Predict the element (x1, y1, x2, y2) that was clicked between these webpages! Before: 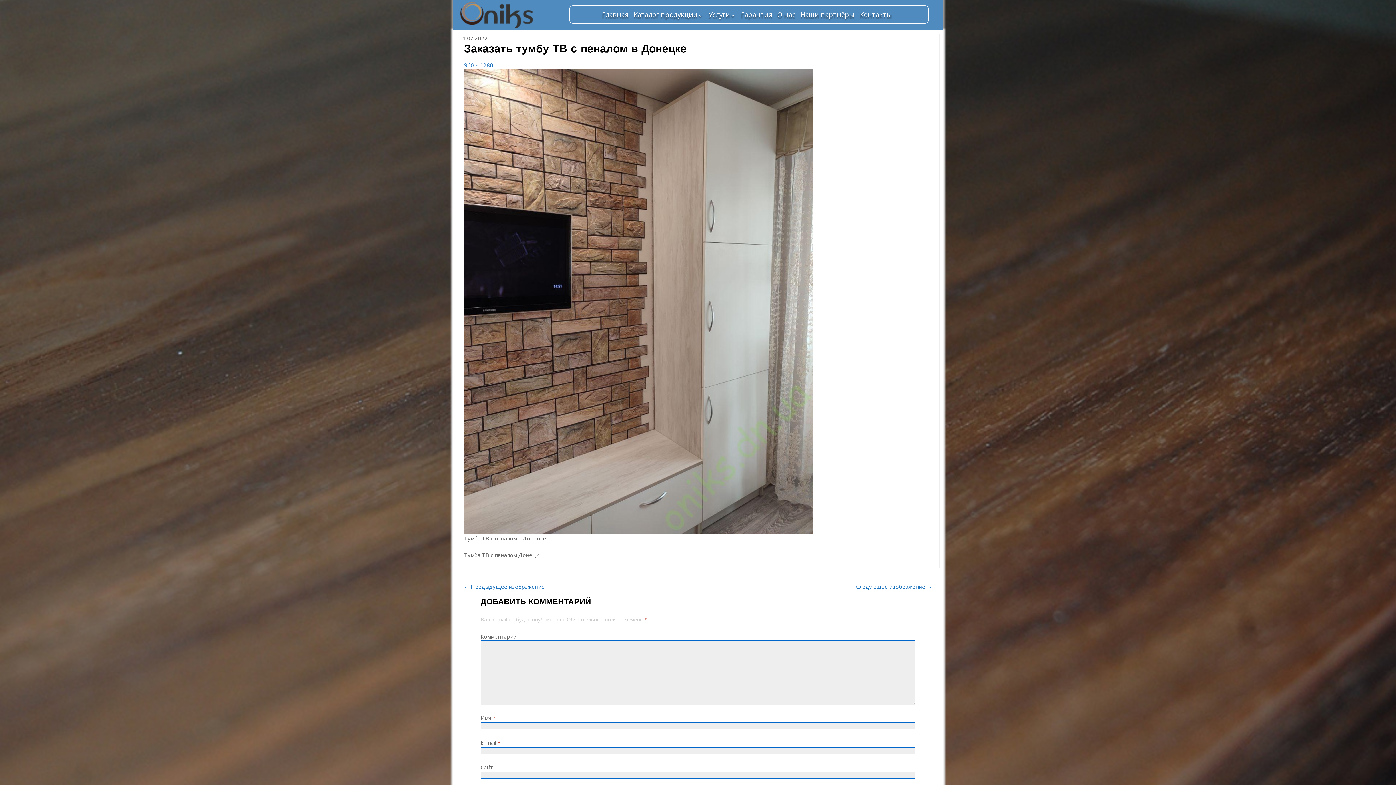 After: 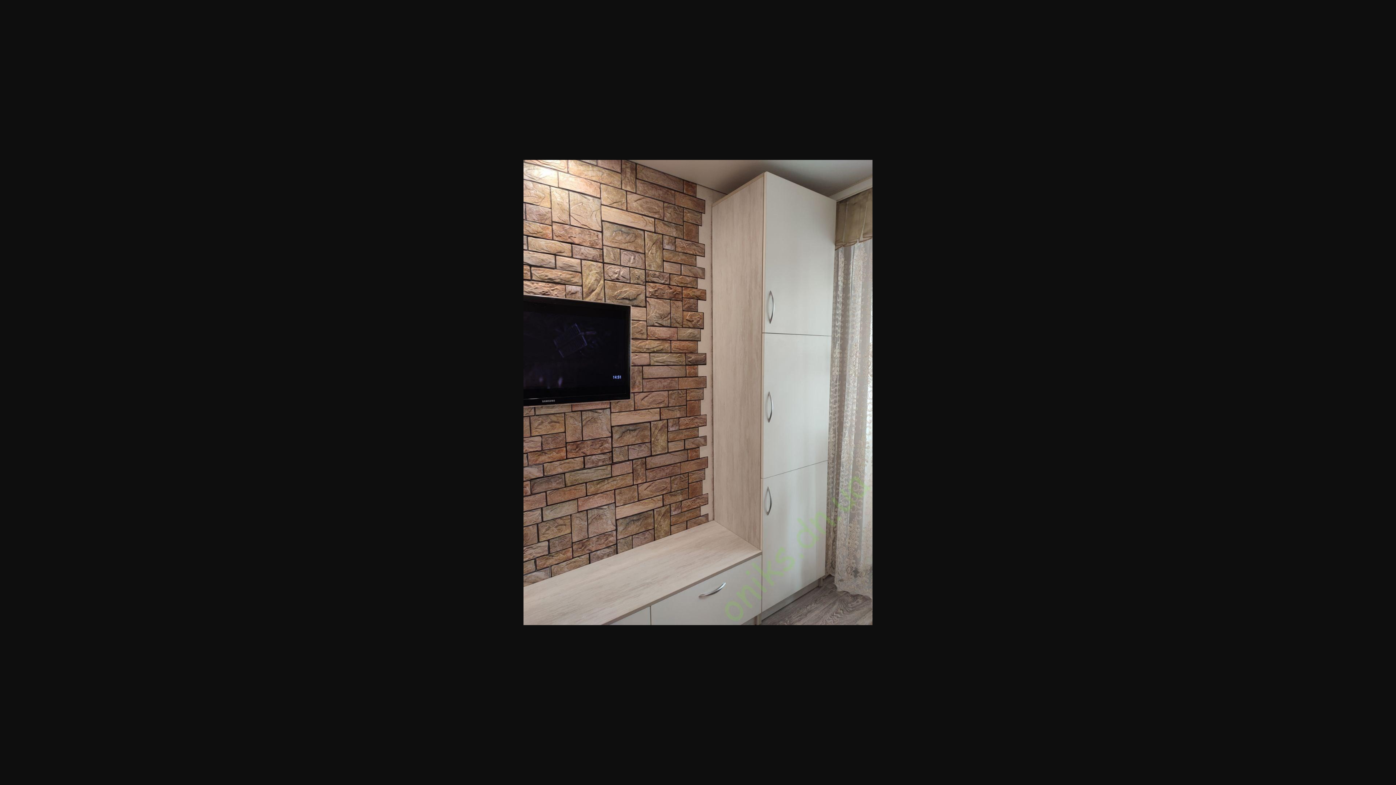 Action: label: 960 × 1280 bbox: (464, 61, 493, 68)